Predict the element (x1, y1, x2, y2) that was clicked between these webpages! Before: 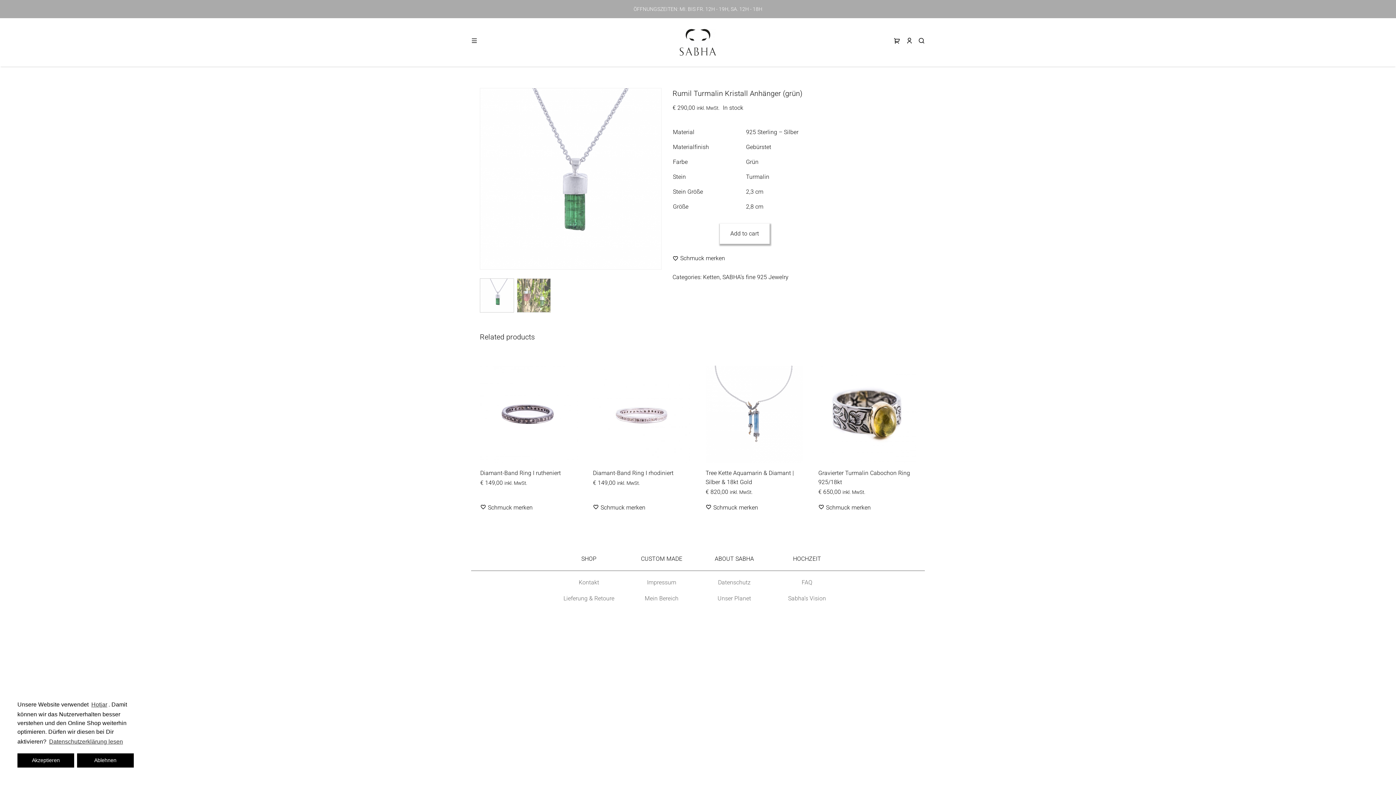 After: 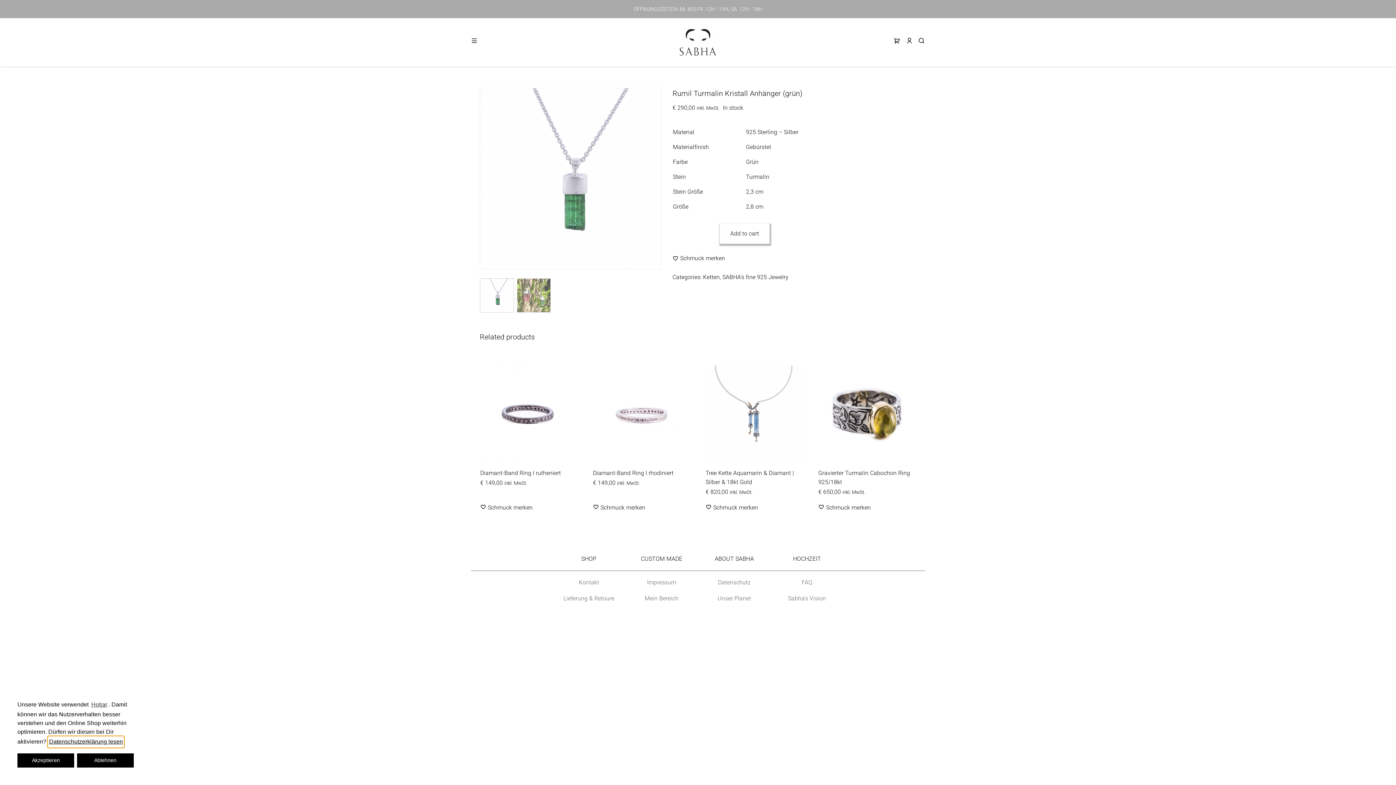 Action: label: cookies - Datenschutzerklärung lesen  bbox: (47, 736, 124, 747)